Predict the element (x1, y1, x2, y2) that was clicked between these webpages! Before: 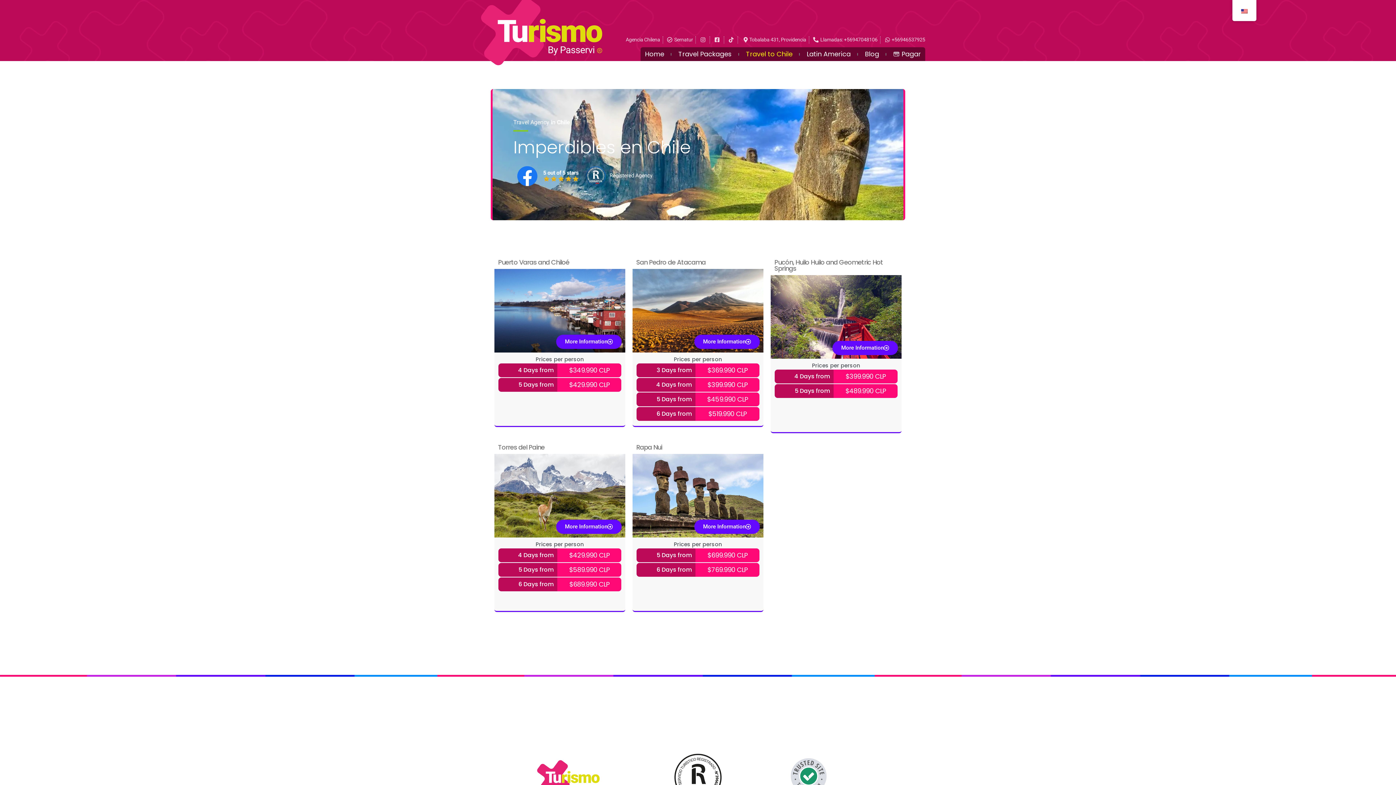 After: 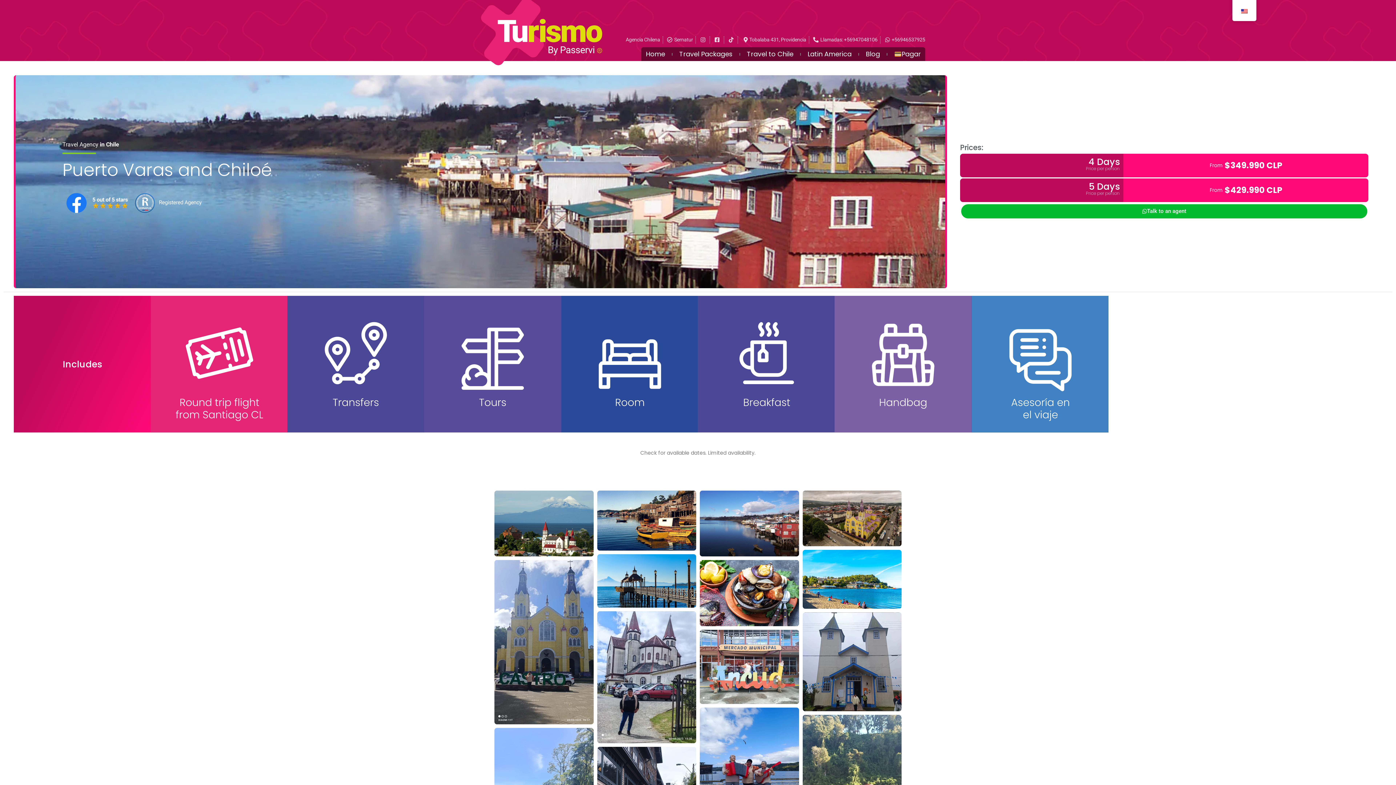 Action: label: More Information bbox: (556, 334, 621, 349)